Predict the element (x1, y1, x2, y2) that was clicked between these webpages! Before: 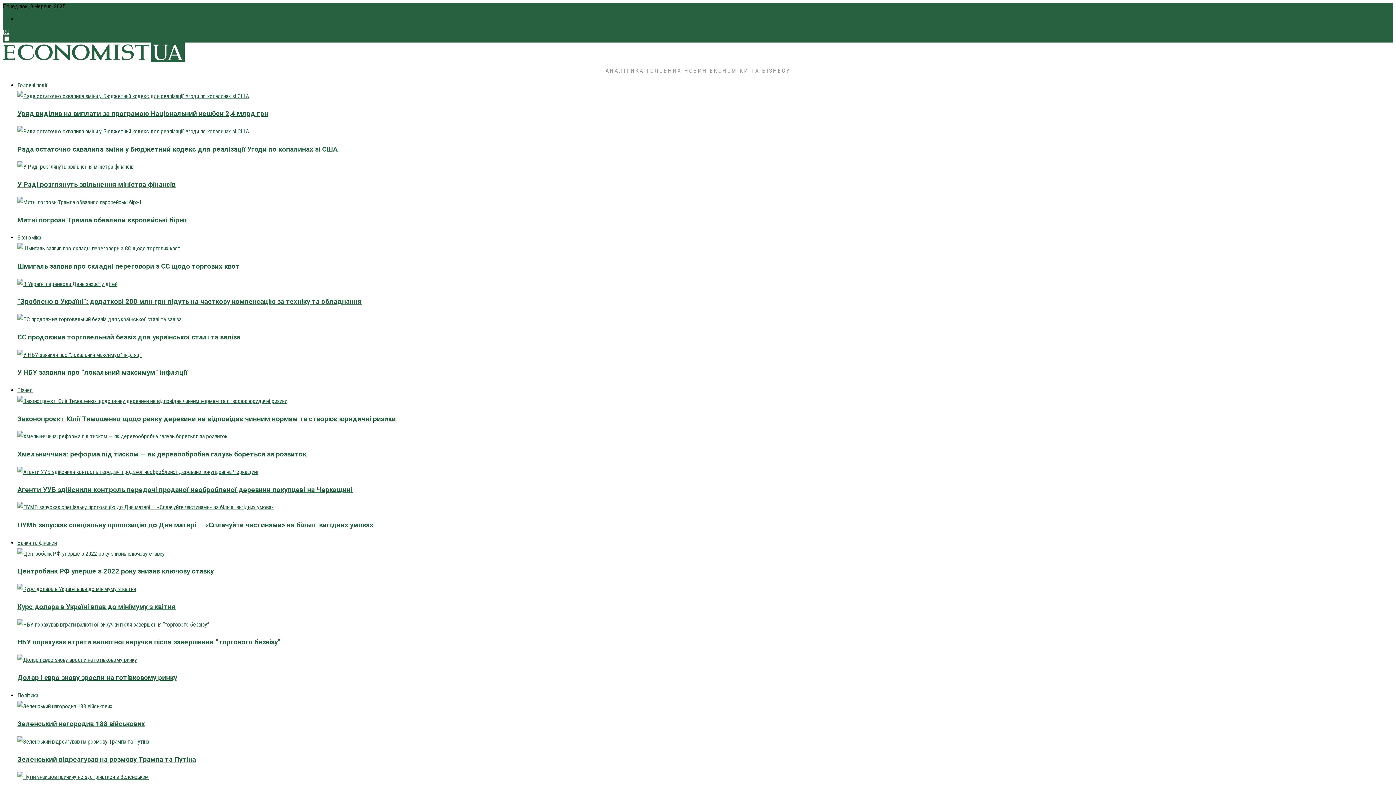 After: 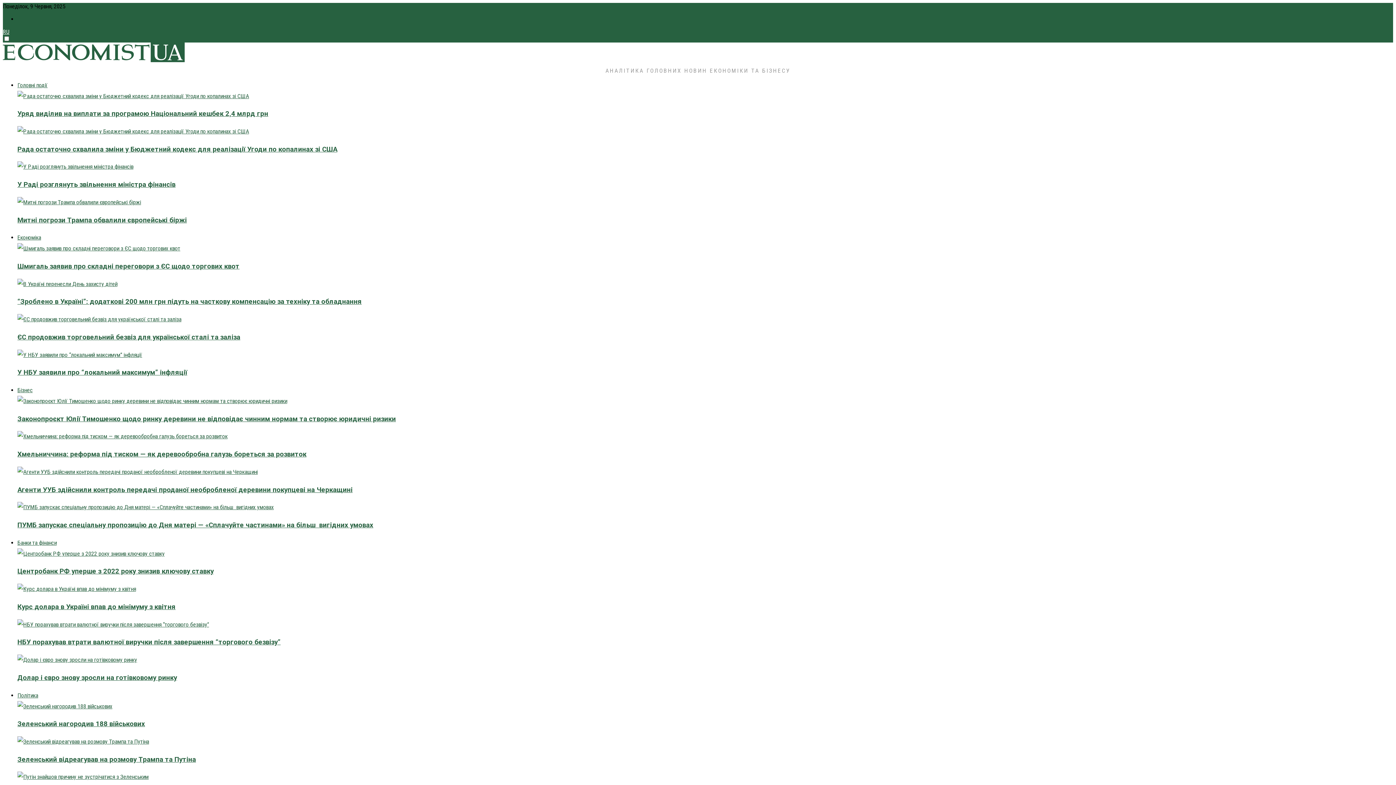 Action: bbox: (17, 466, 1389, 477)